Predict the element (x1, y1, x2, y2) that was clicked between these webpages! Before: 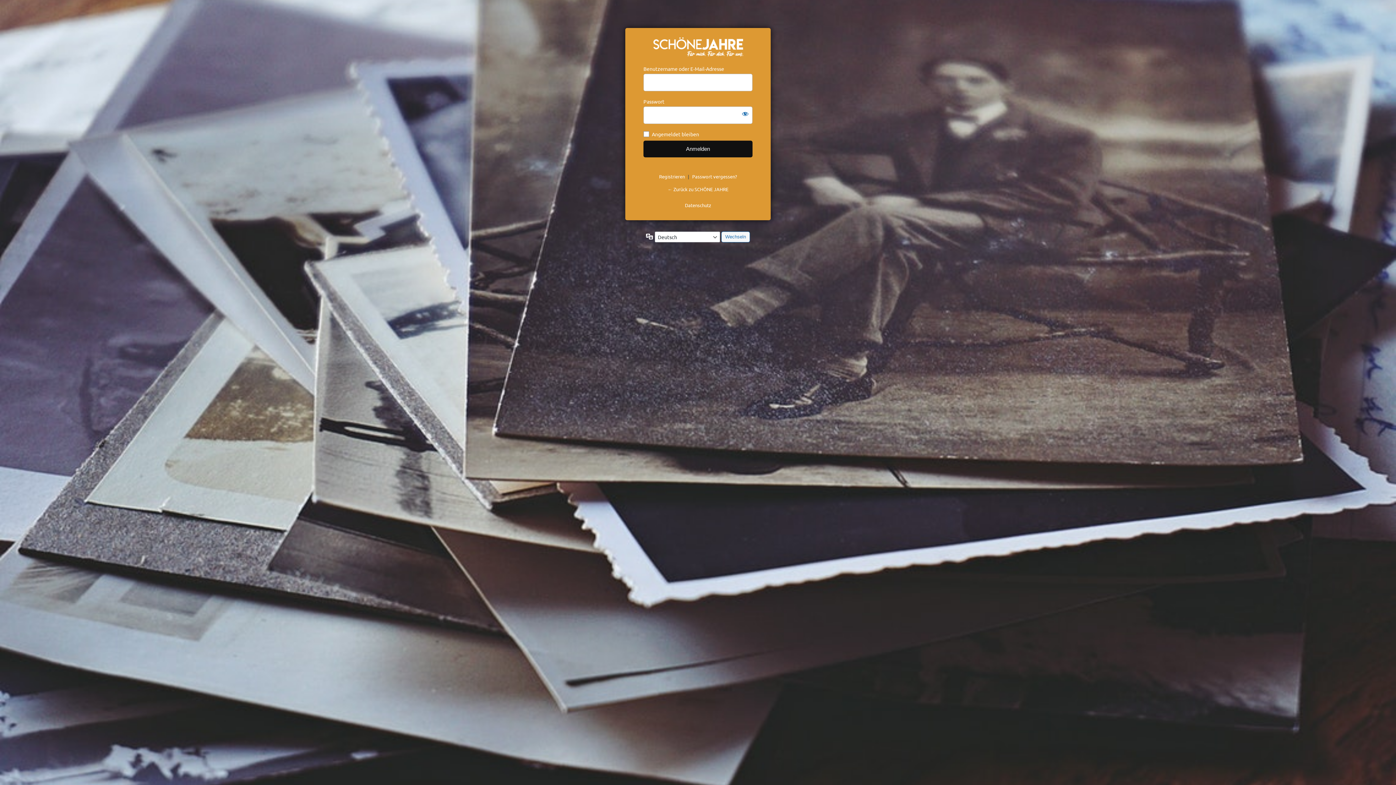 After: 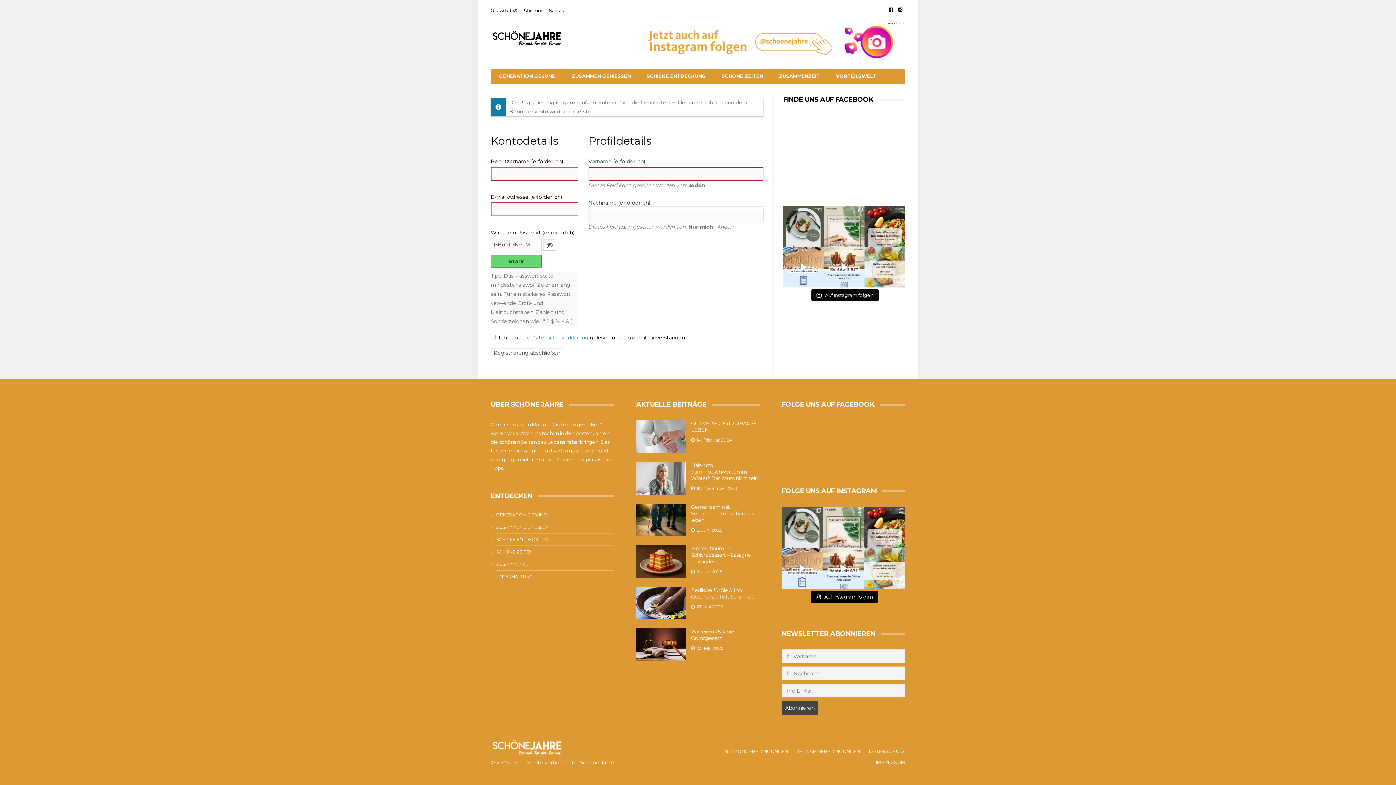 Action: label: Registrieren bbox: (659, 173, 685, 179)